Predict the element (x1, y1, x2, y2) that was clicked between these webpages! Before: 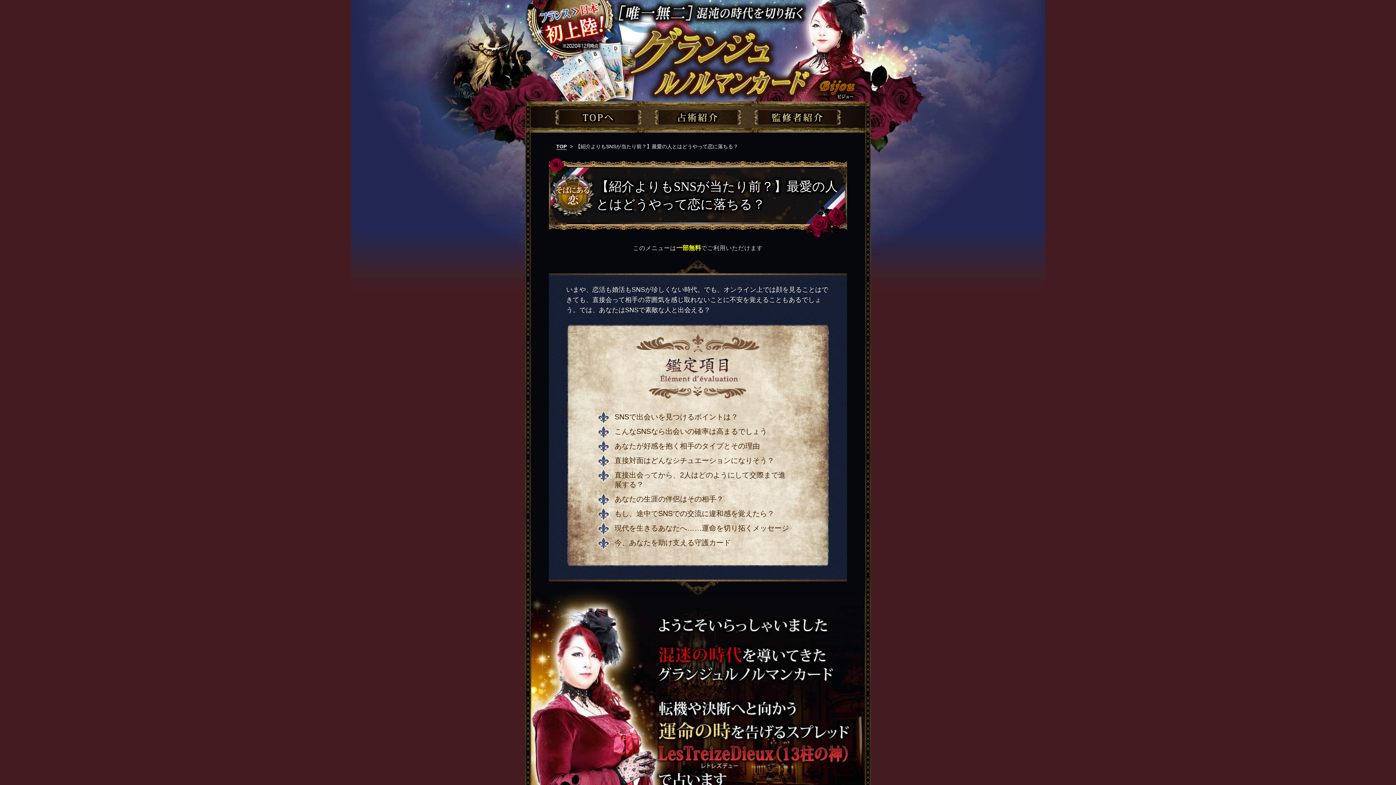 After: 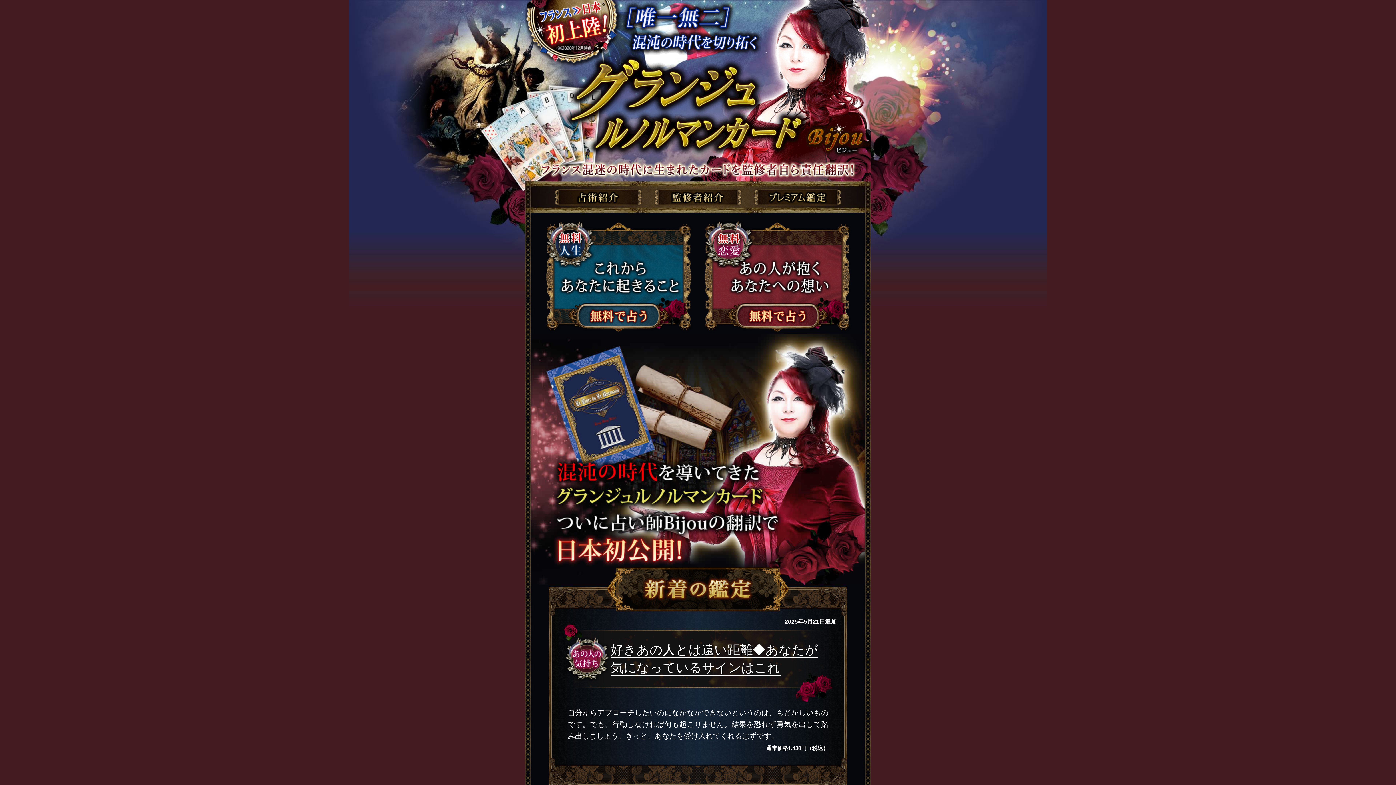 Action: bbox: (525, 0, 870, 101)